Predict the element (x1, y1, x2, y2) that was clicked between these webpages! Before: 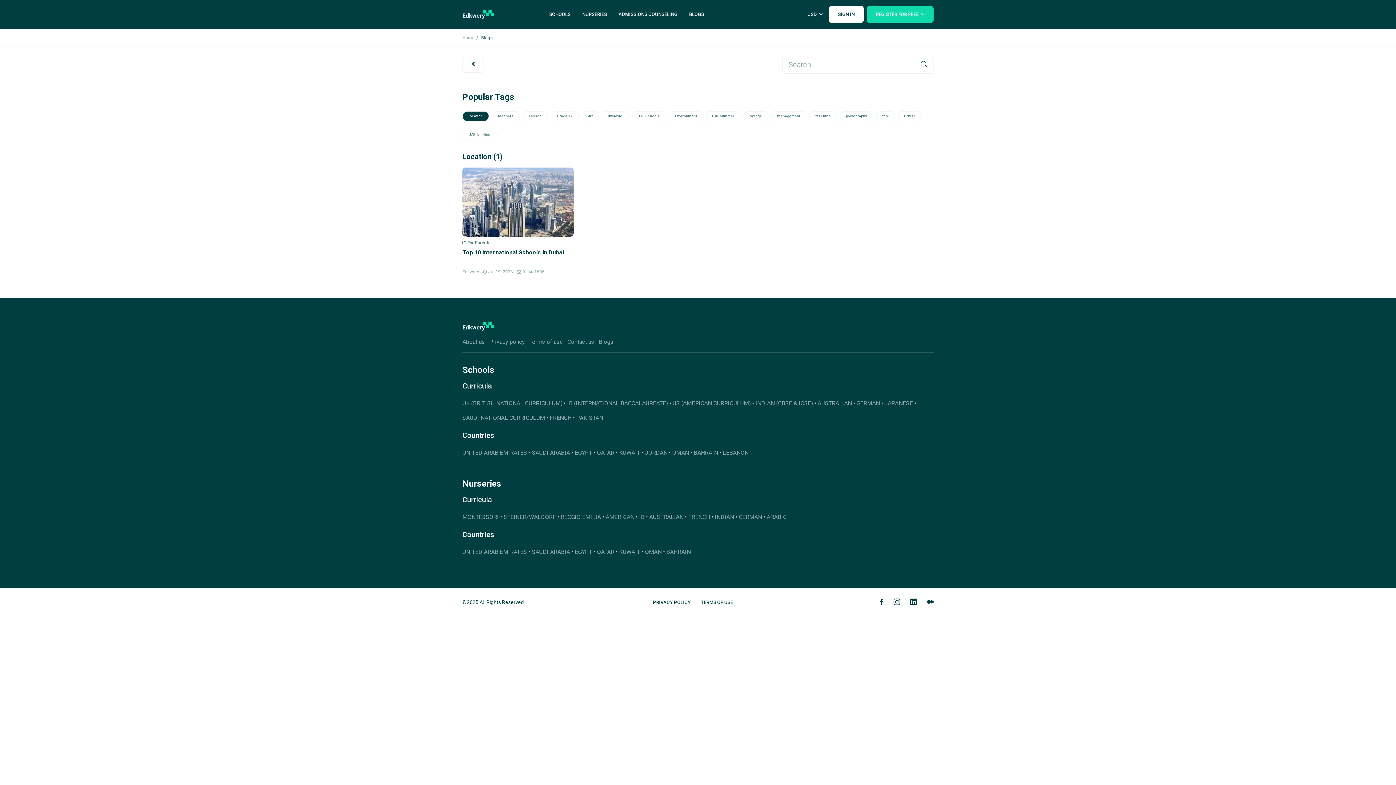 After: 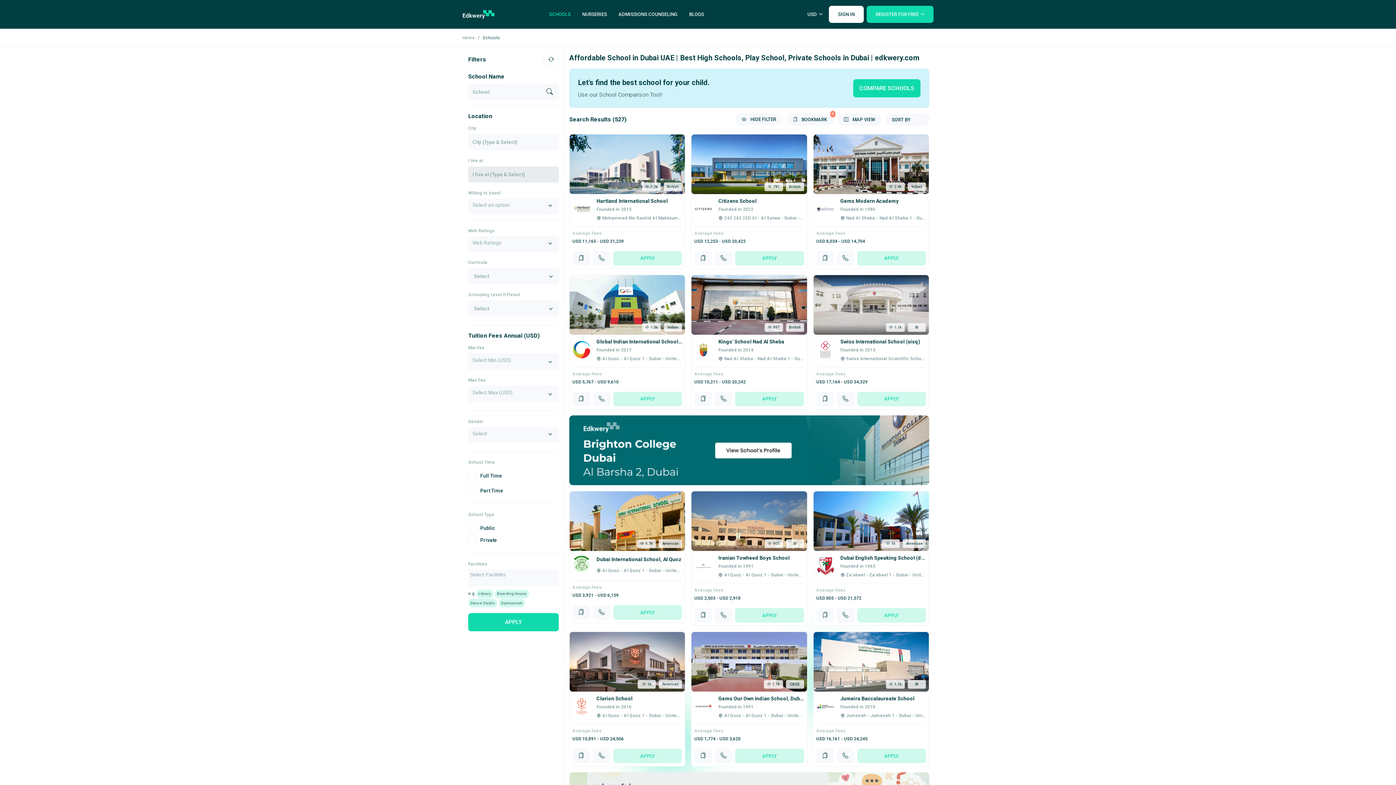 Action: bbox: (462, 449, 527, 456) label: UNITED ARAB EMIRATES